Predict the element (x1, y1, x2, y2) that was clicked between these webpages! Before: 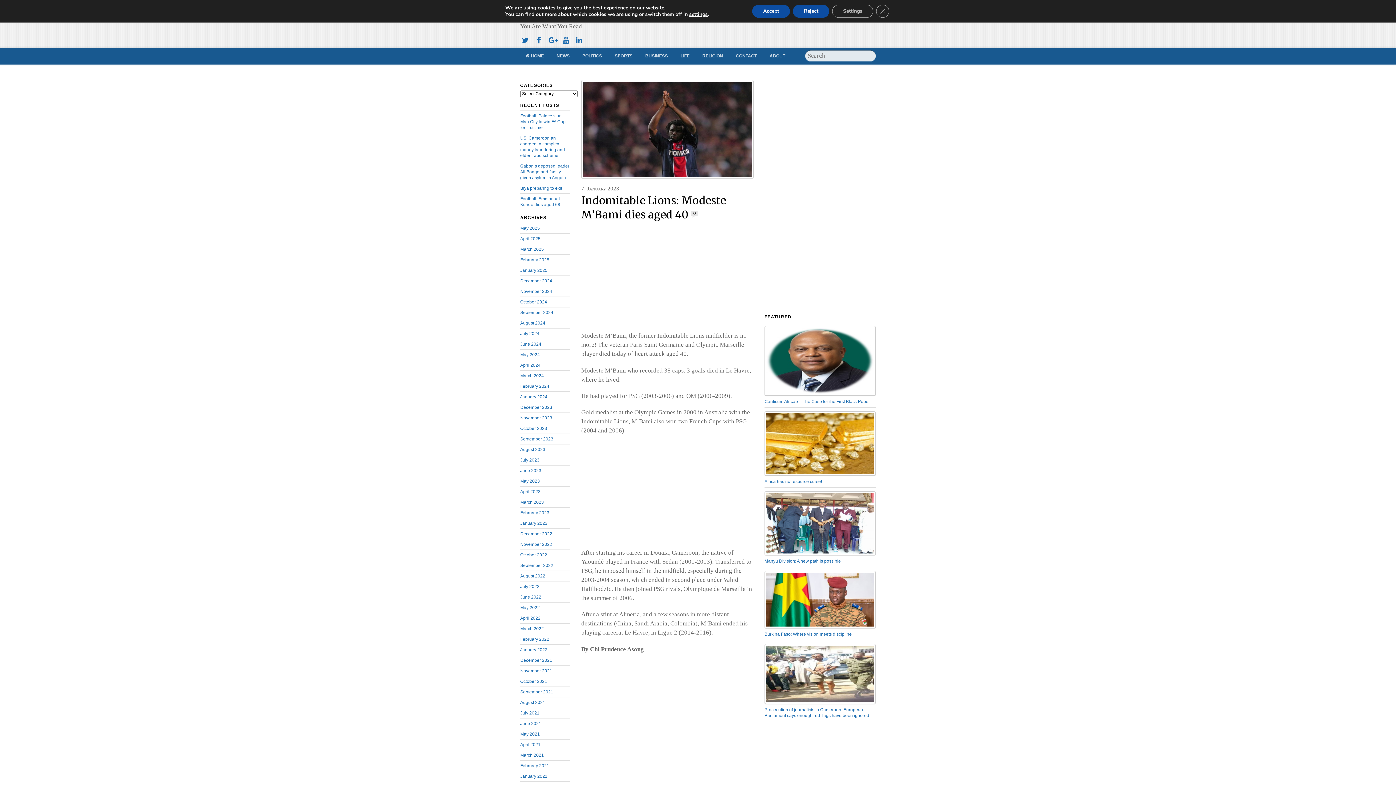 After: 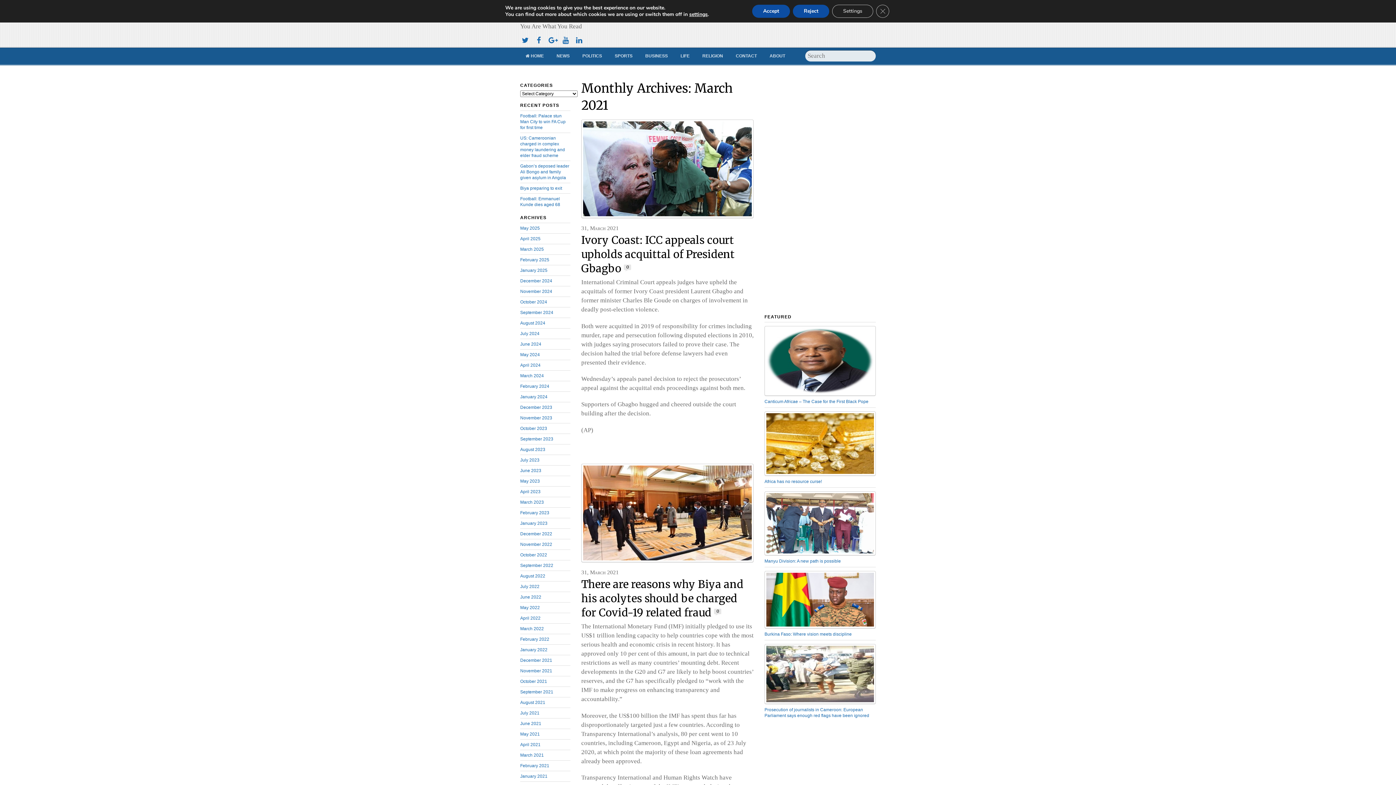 Action: bbox: (520, 753, 544, 758) label: March 2021